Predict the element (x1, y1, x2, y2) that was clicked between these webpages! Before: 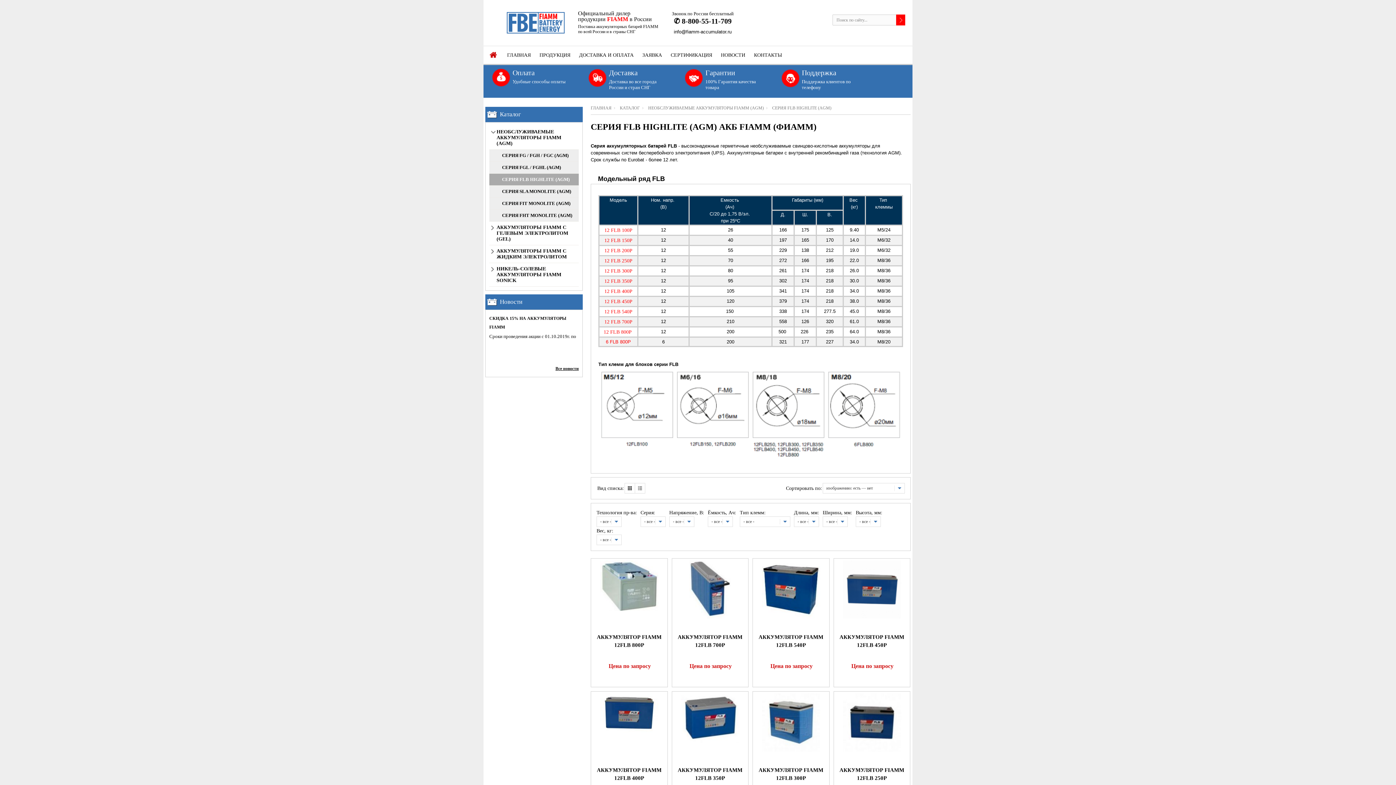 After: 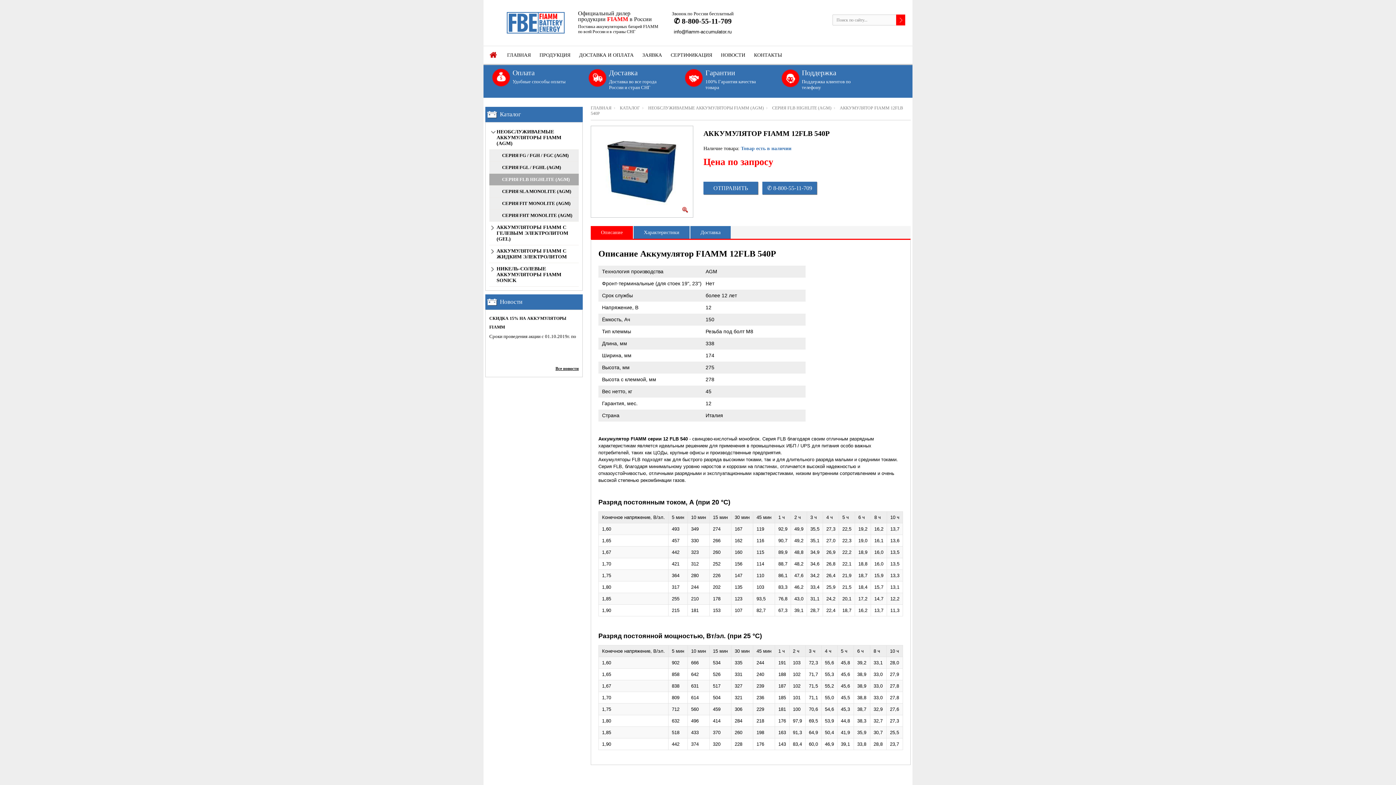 Action: bbox: (754, 560, 827, 618)